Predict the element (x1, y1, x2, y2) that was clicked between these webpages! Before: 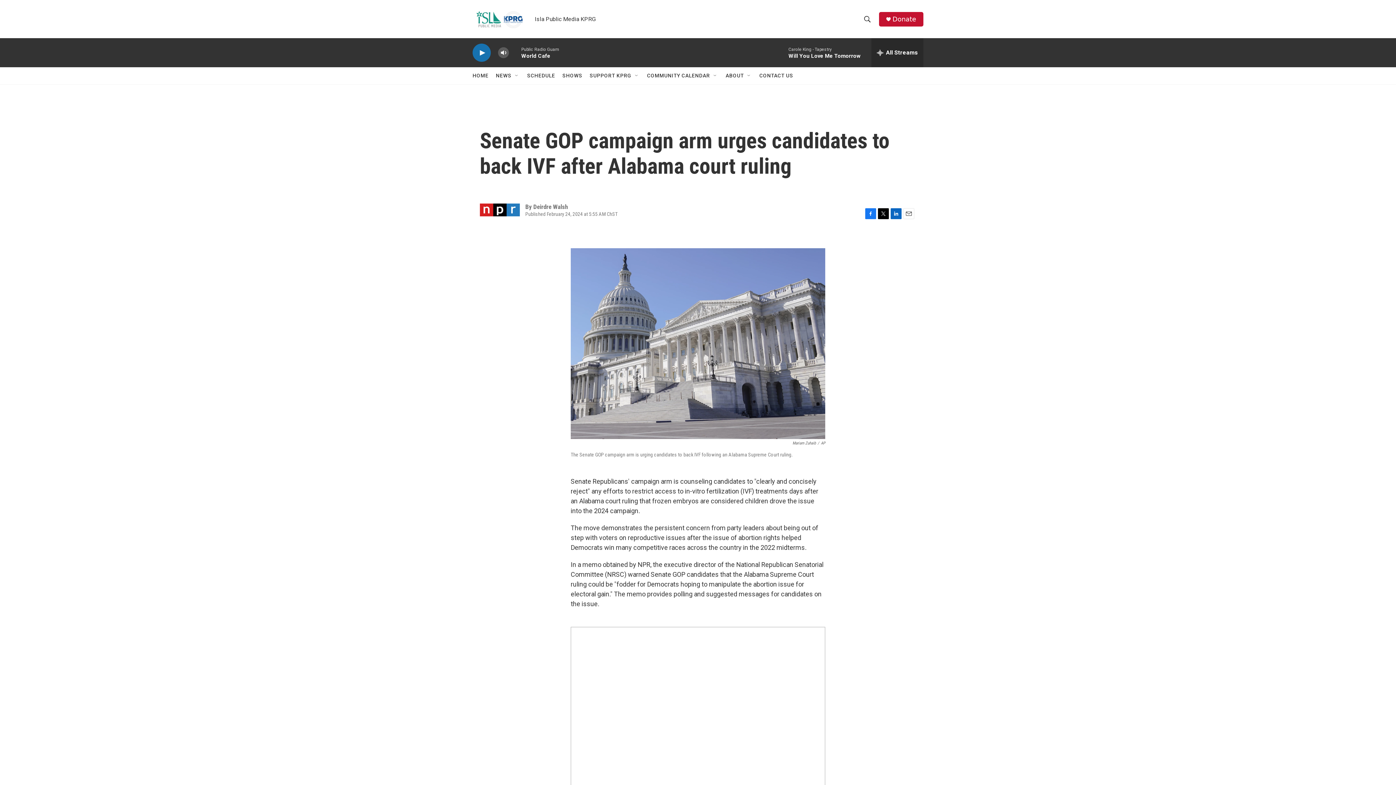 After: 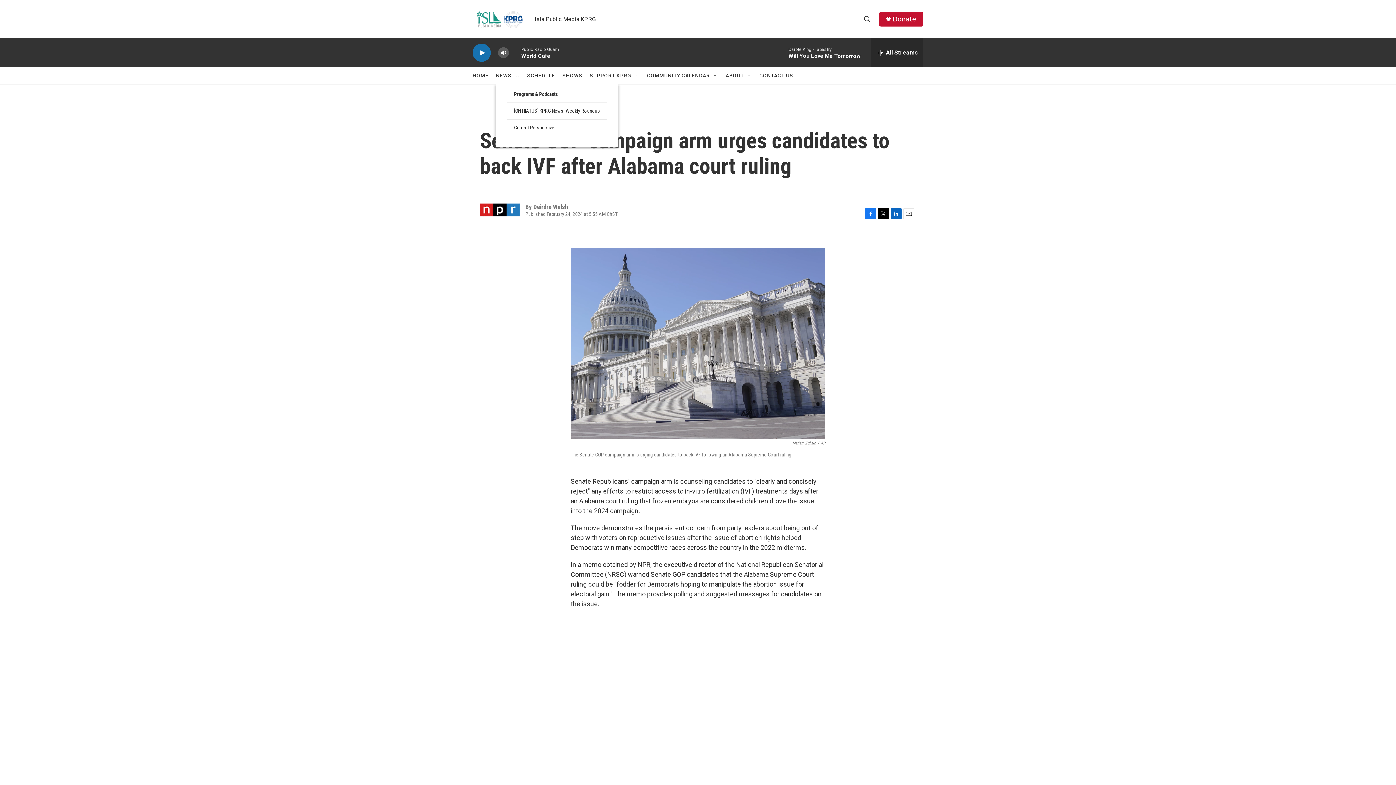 Action: label: Open Sub Navigation bbox: (514, 72, 520, 78)